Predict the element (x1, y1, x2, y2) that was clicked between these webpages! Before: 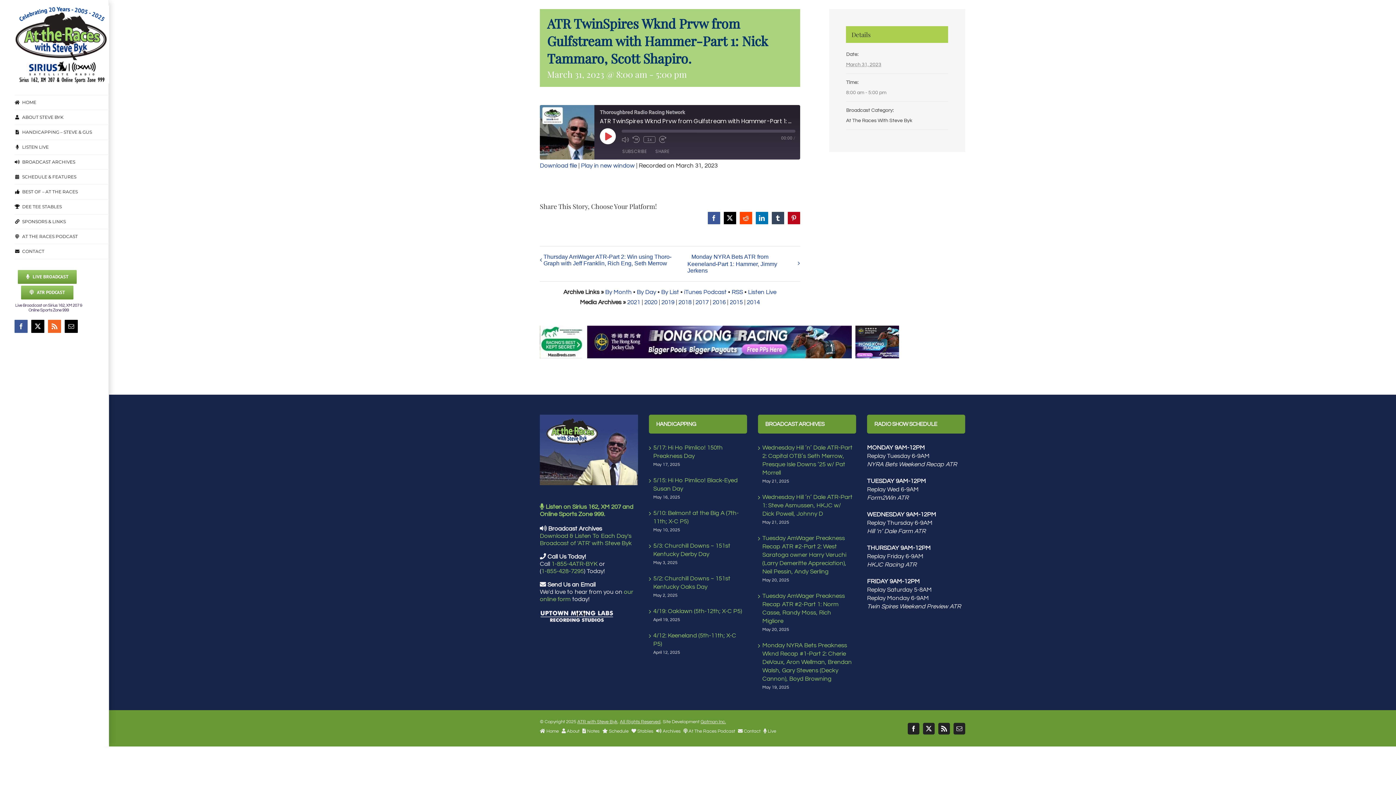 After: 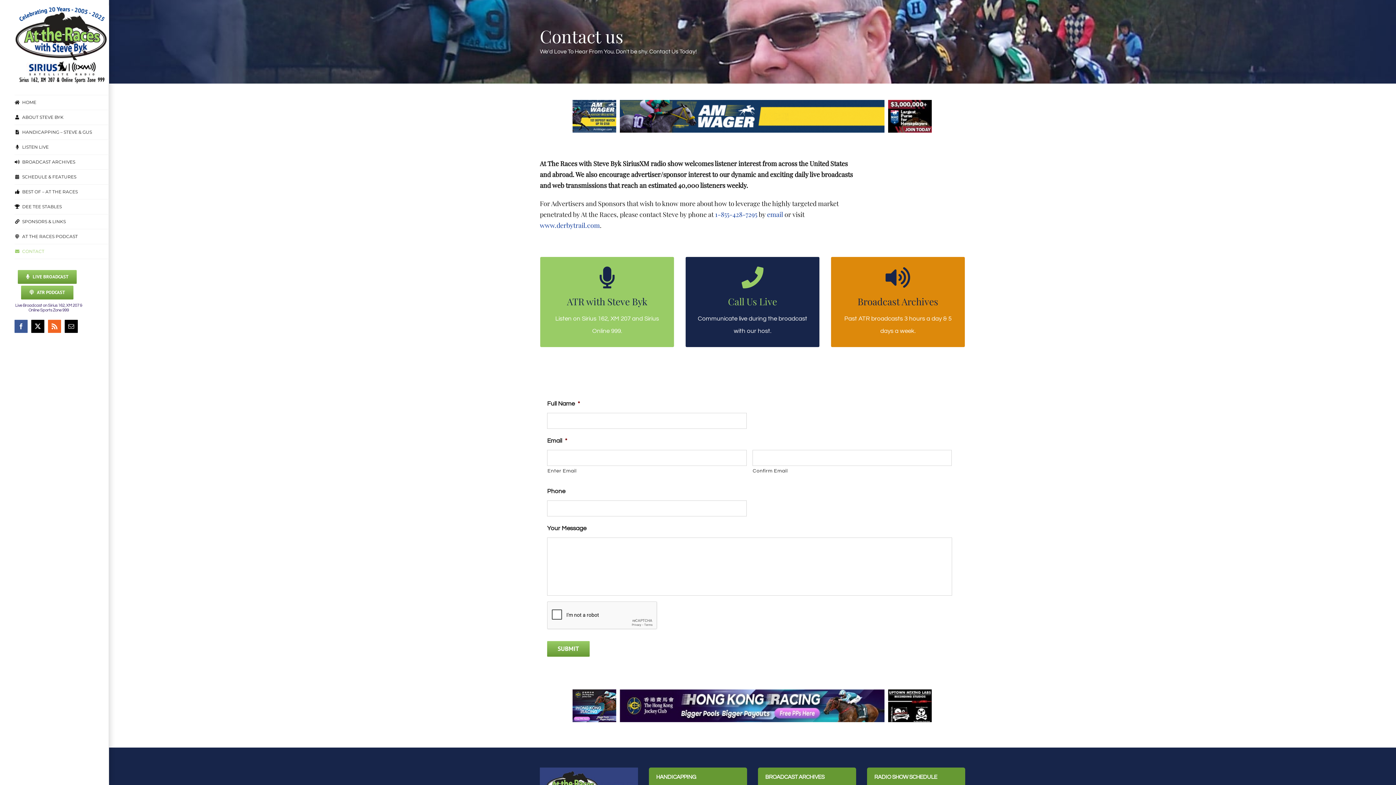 Action: bbox: (953, 723, 965, 734) label: Email